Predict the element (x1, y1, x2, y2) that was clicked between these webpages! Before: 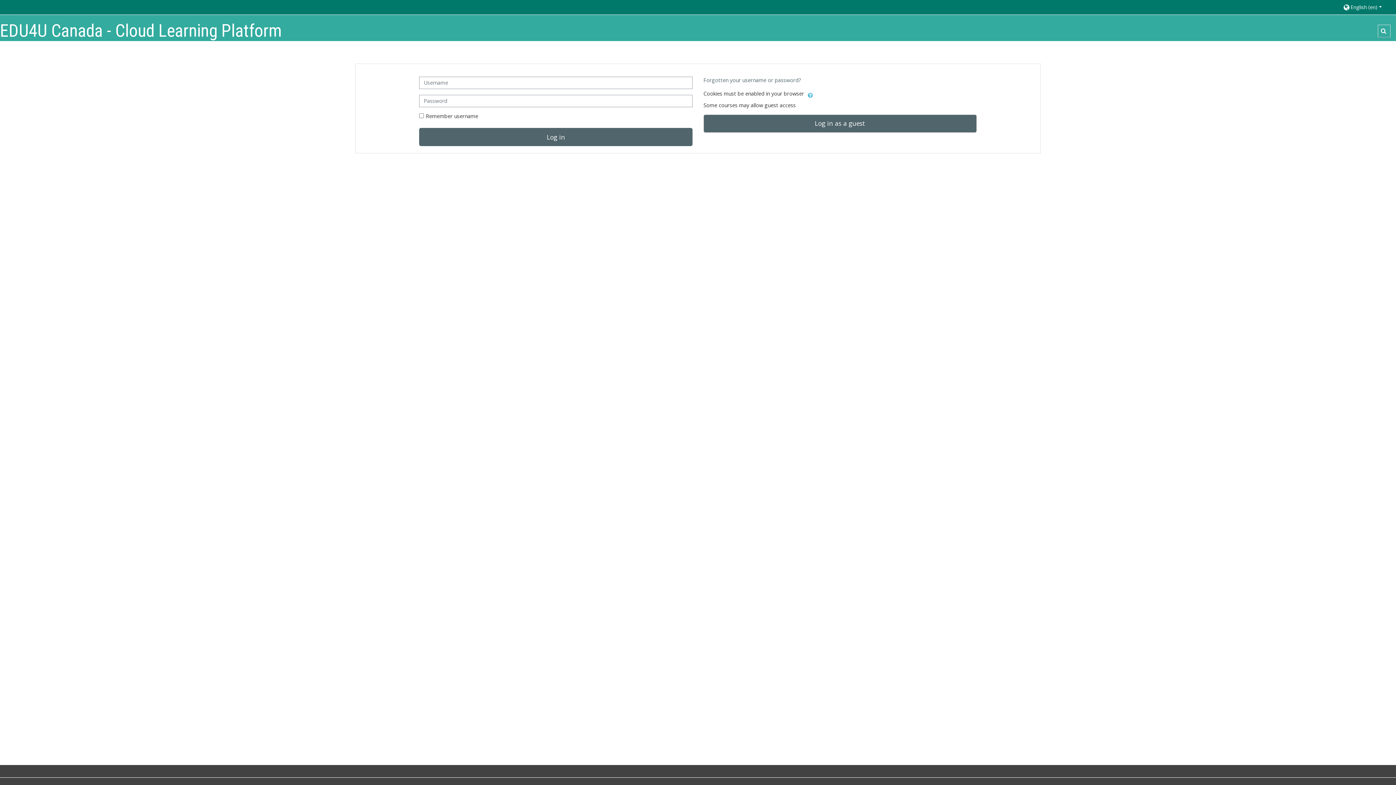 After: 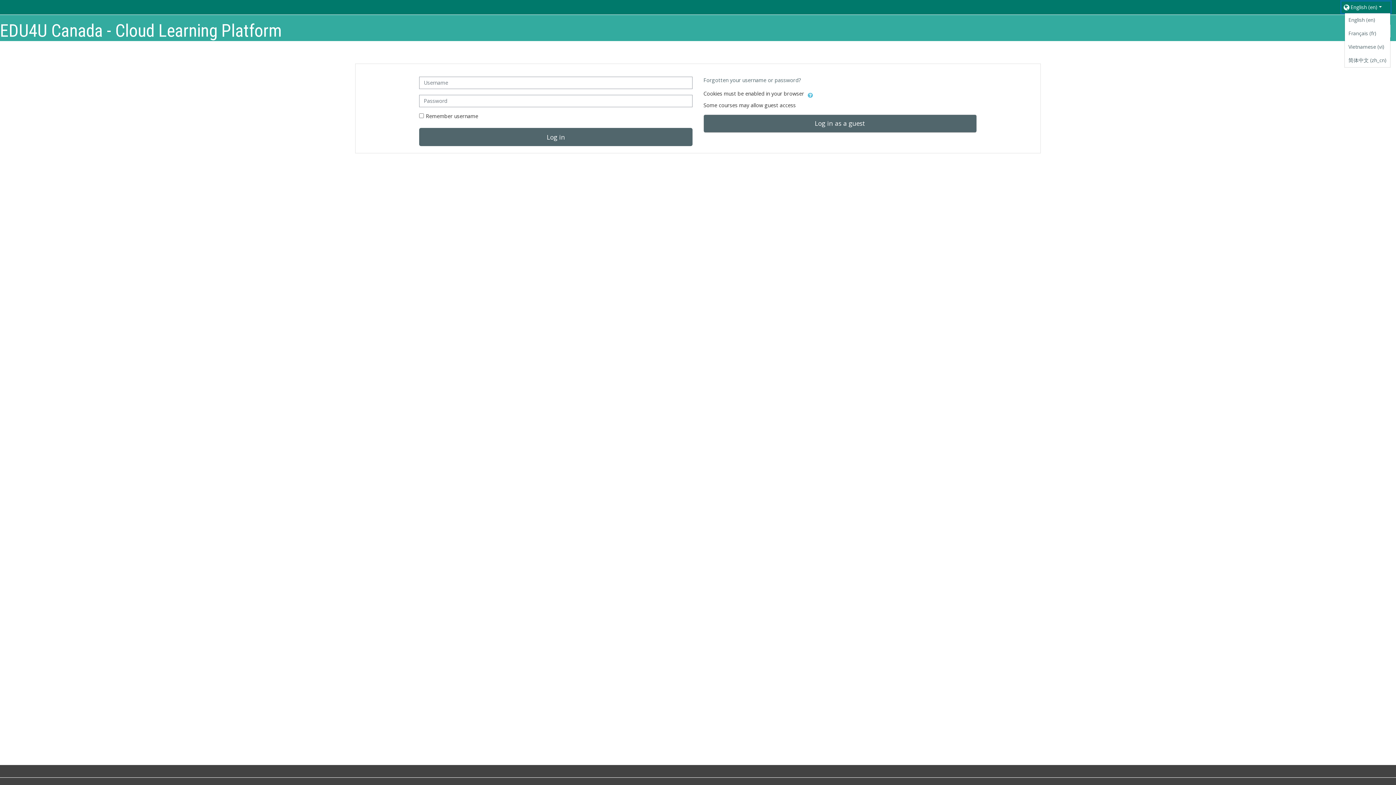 Action: bbox: (1341, 1, 1390, 12) label: English ‎(en)‎